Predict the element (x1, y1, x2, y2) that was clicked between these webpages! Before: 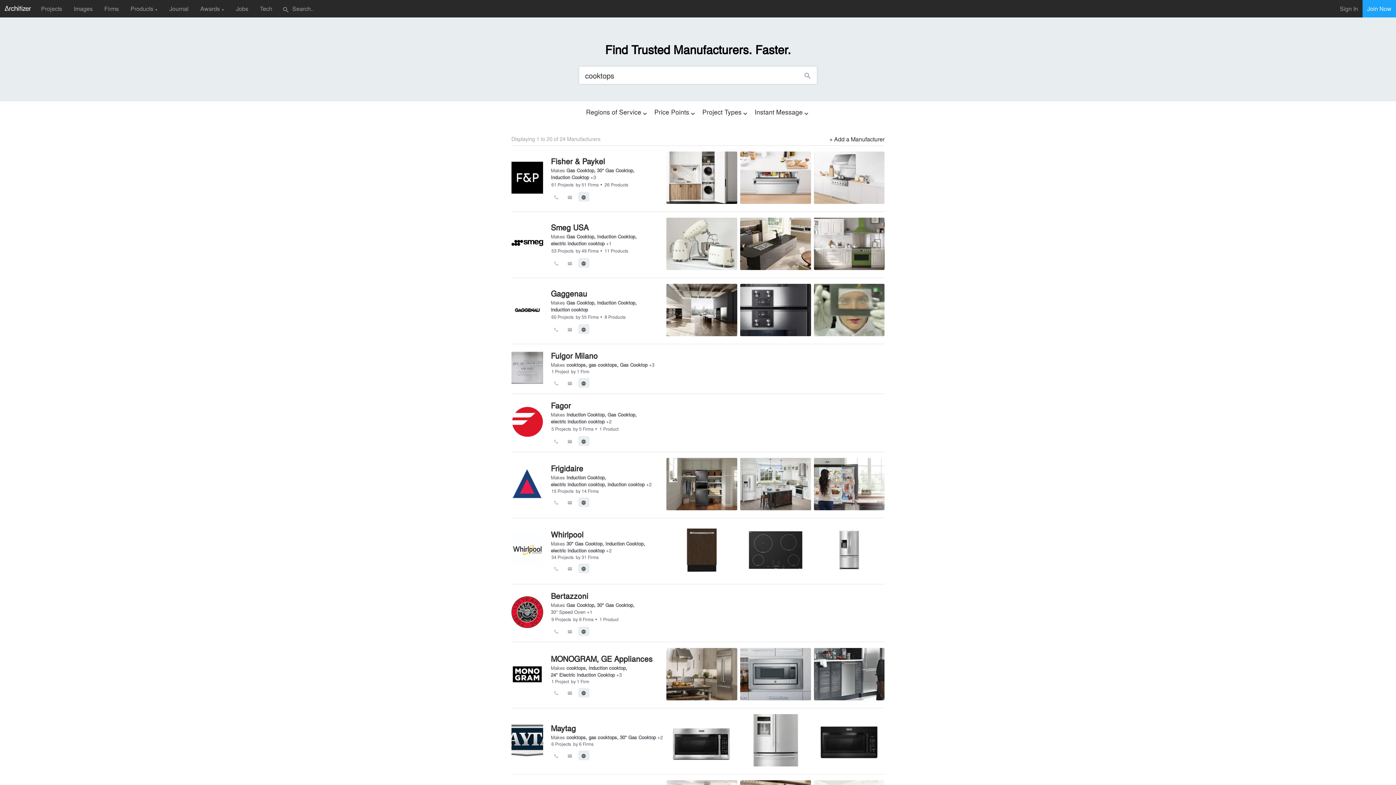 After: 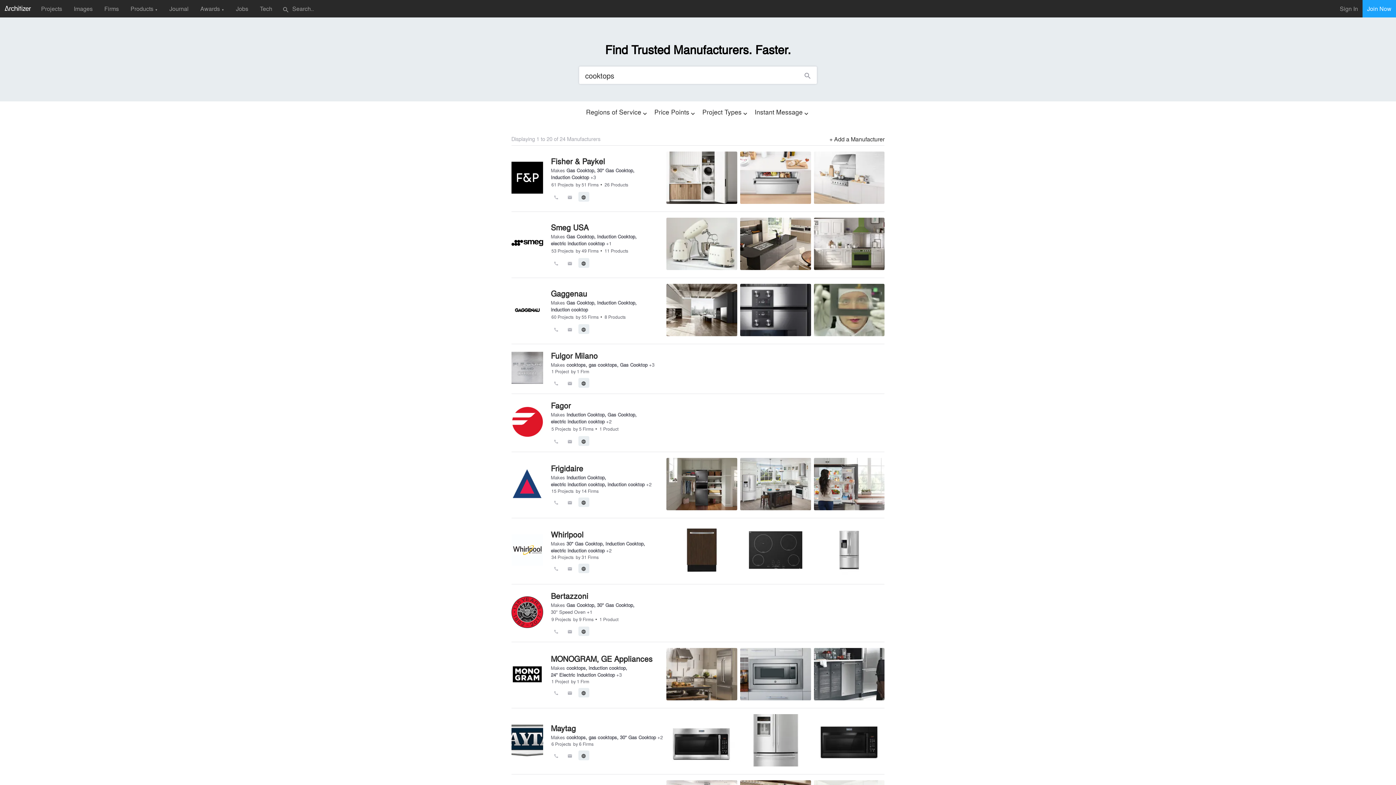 Action: label: call bbox: (551, 324, 561, 334)